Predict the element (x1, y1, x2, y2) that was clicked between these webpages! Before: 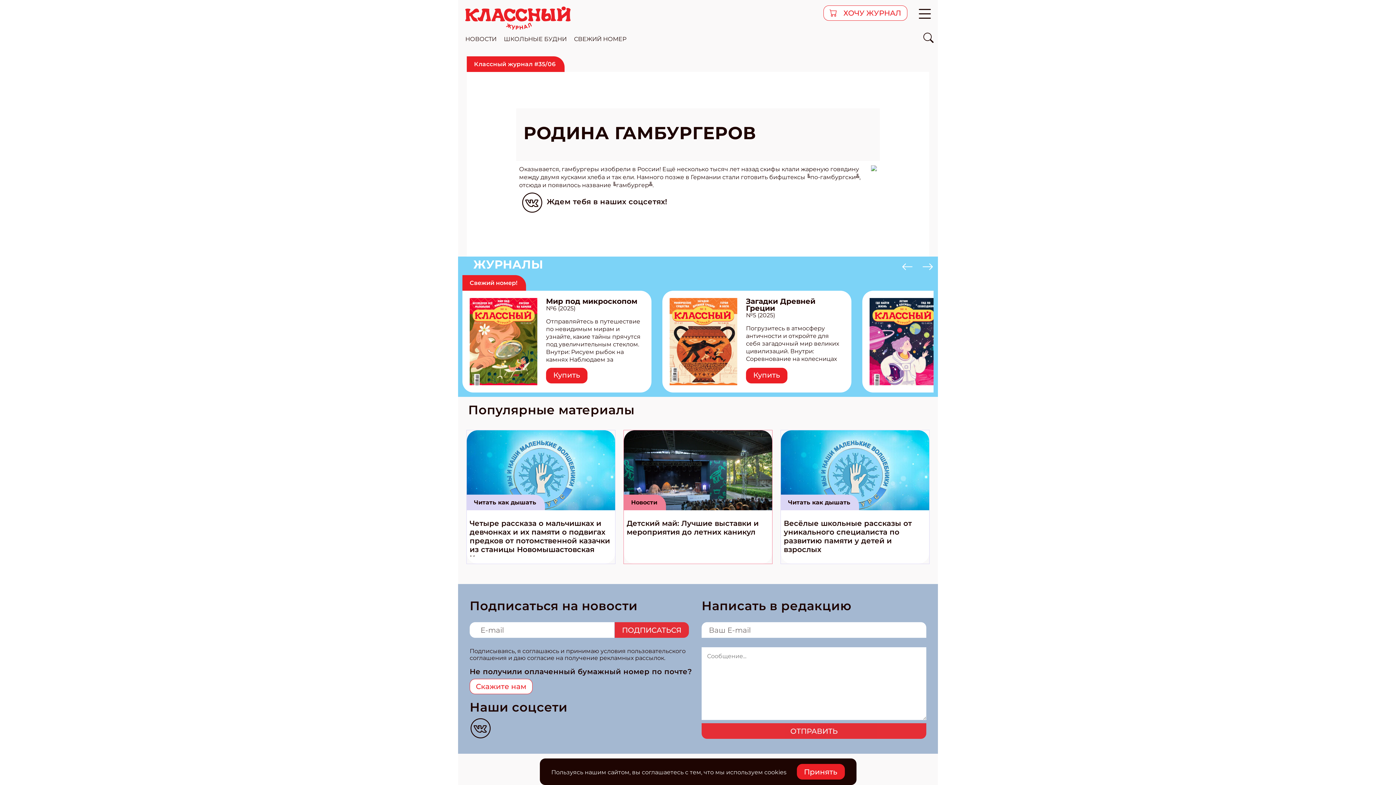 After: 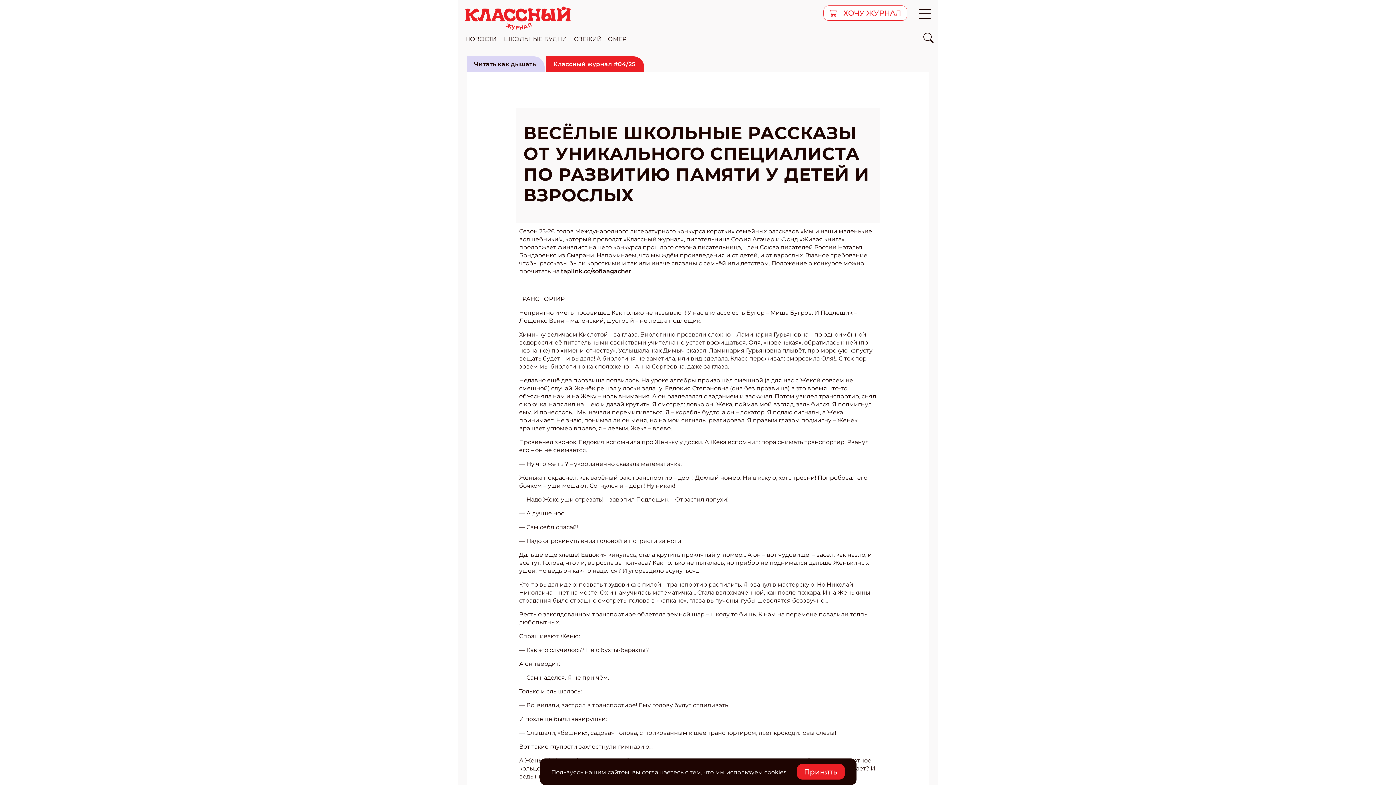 Action: bbox: (781, 510, 929, 556) label: Весёлые школьные рассказы от уникального специалиста по развитию памяти у детей и взрослых